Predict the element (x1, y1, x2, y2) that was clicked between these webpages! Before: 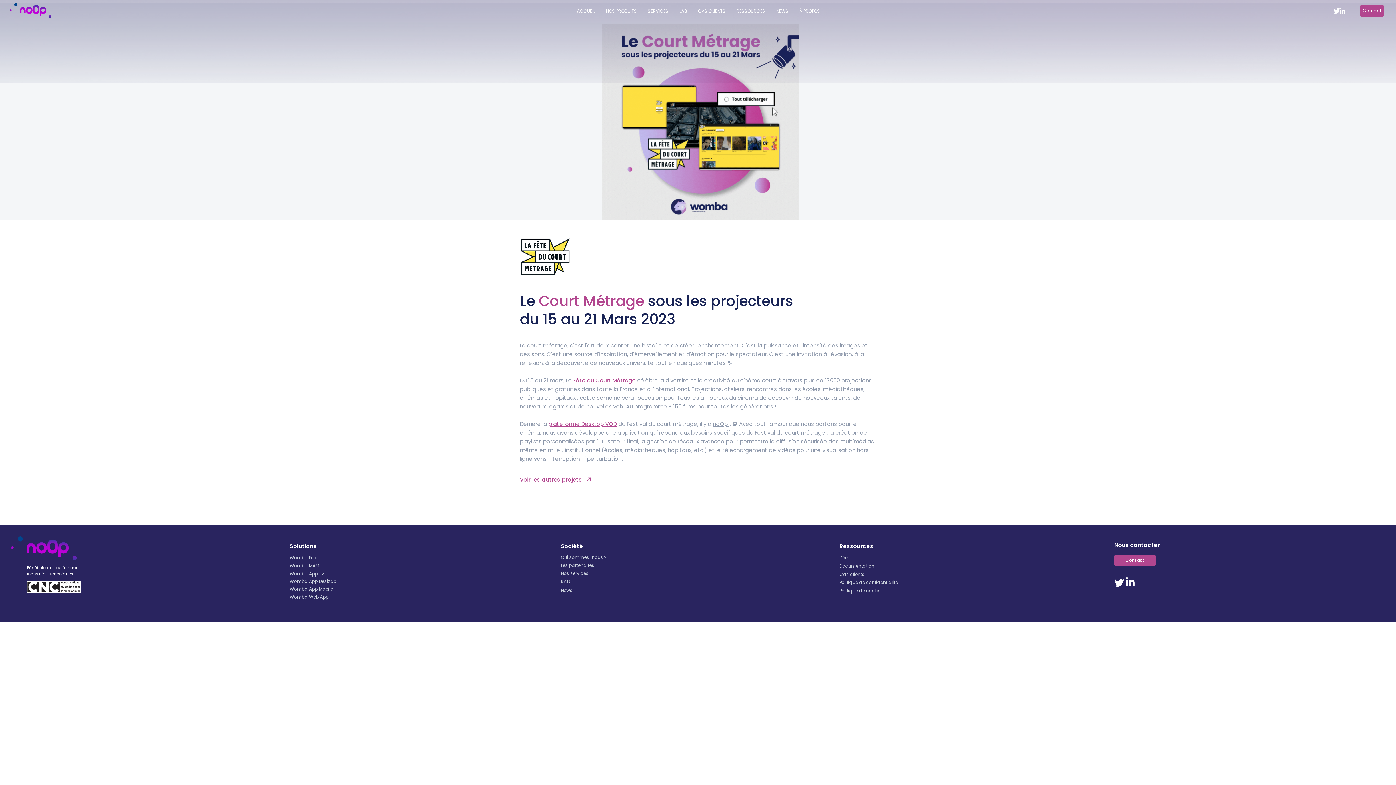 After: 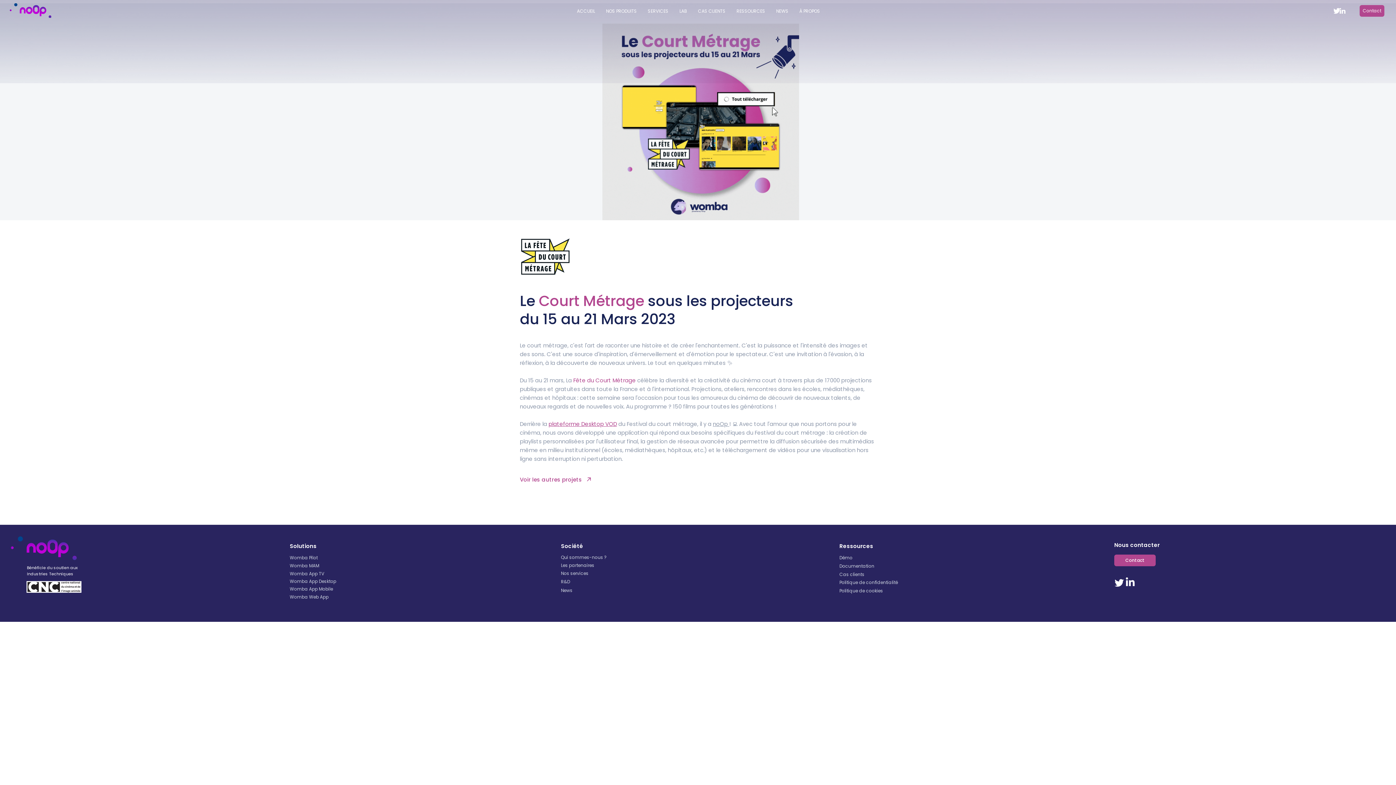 Action: label: RESSOURCES bbox: (731, 3, 770, 18)